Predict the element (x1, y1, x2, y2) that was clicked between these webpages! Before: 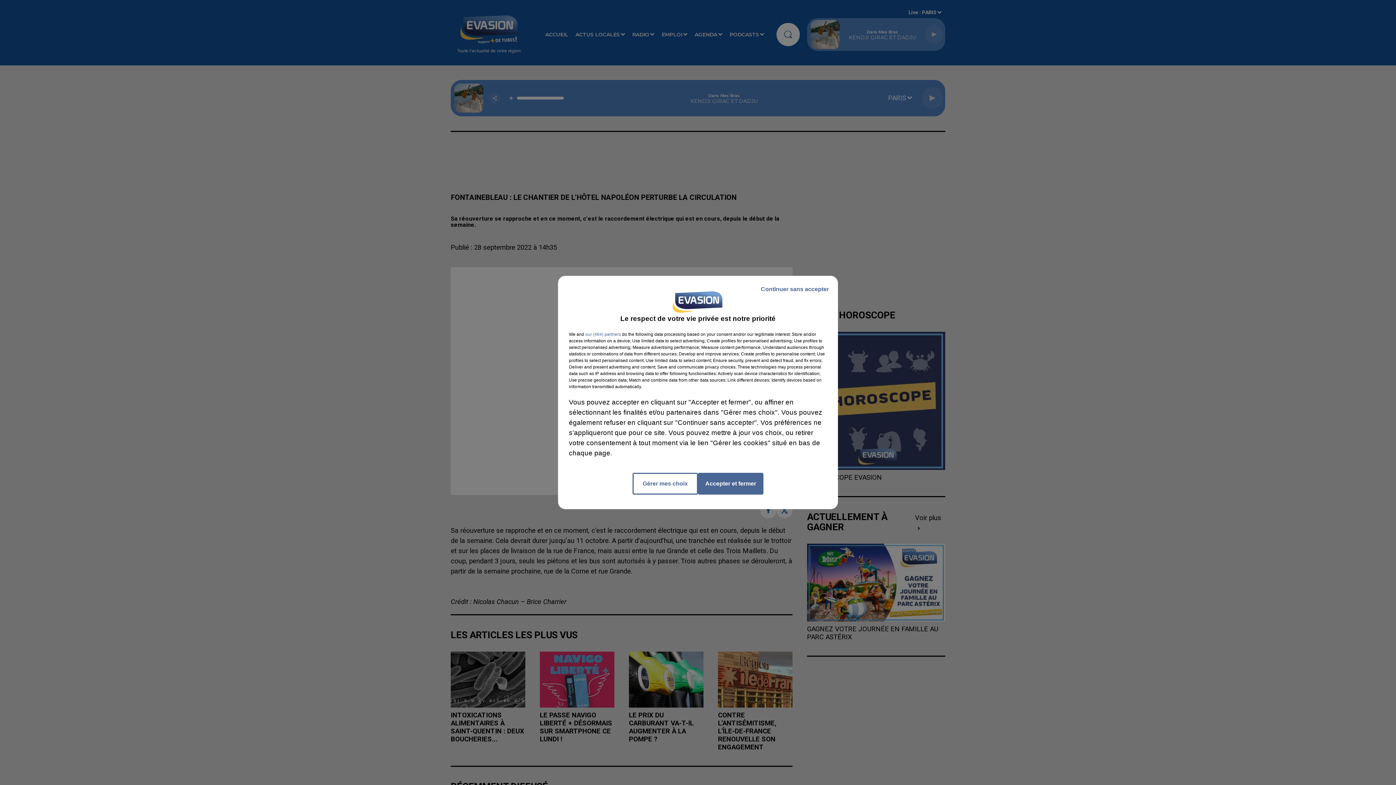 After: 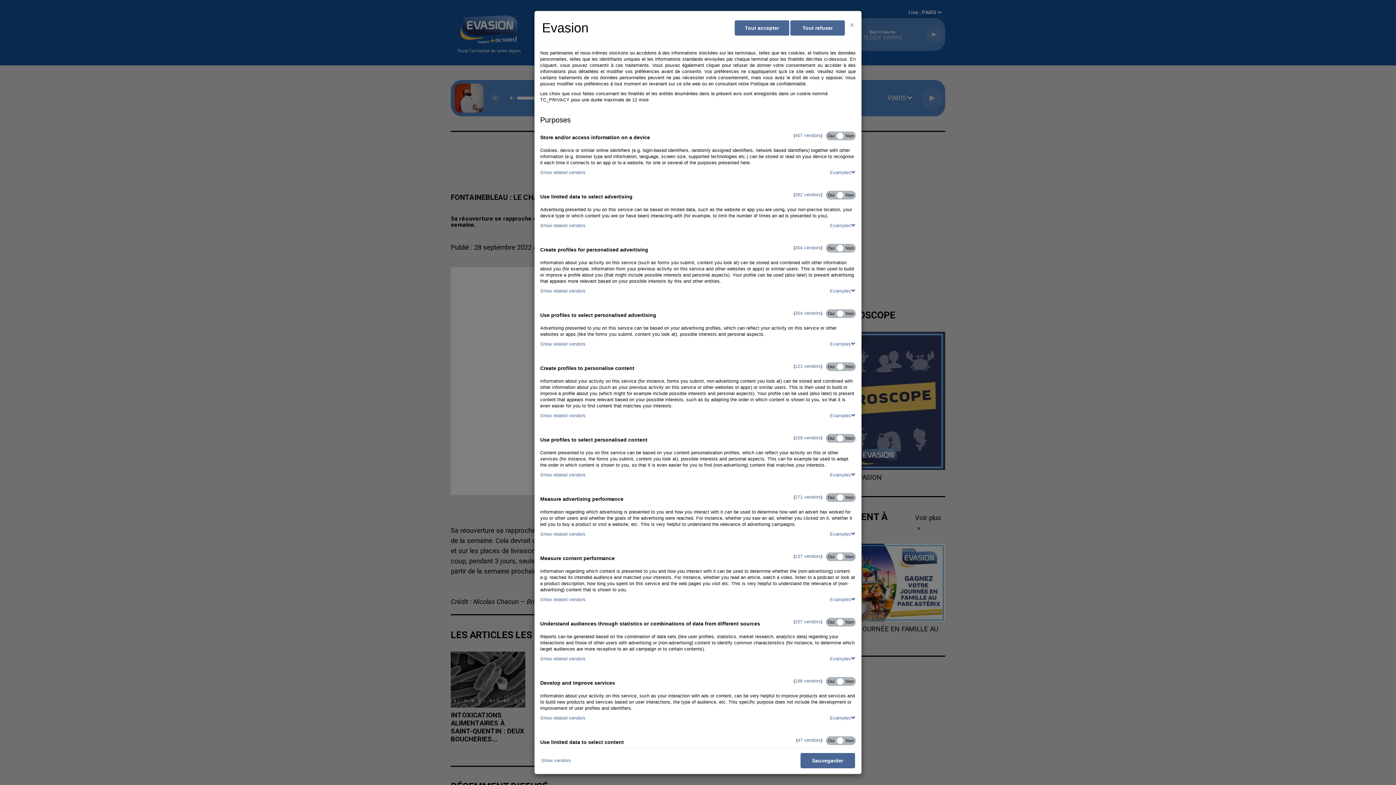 Action: bbox: (632, 473, 698, 494) label: Gérer mes choix